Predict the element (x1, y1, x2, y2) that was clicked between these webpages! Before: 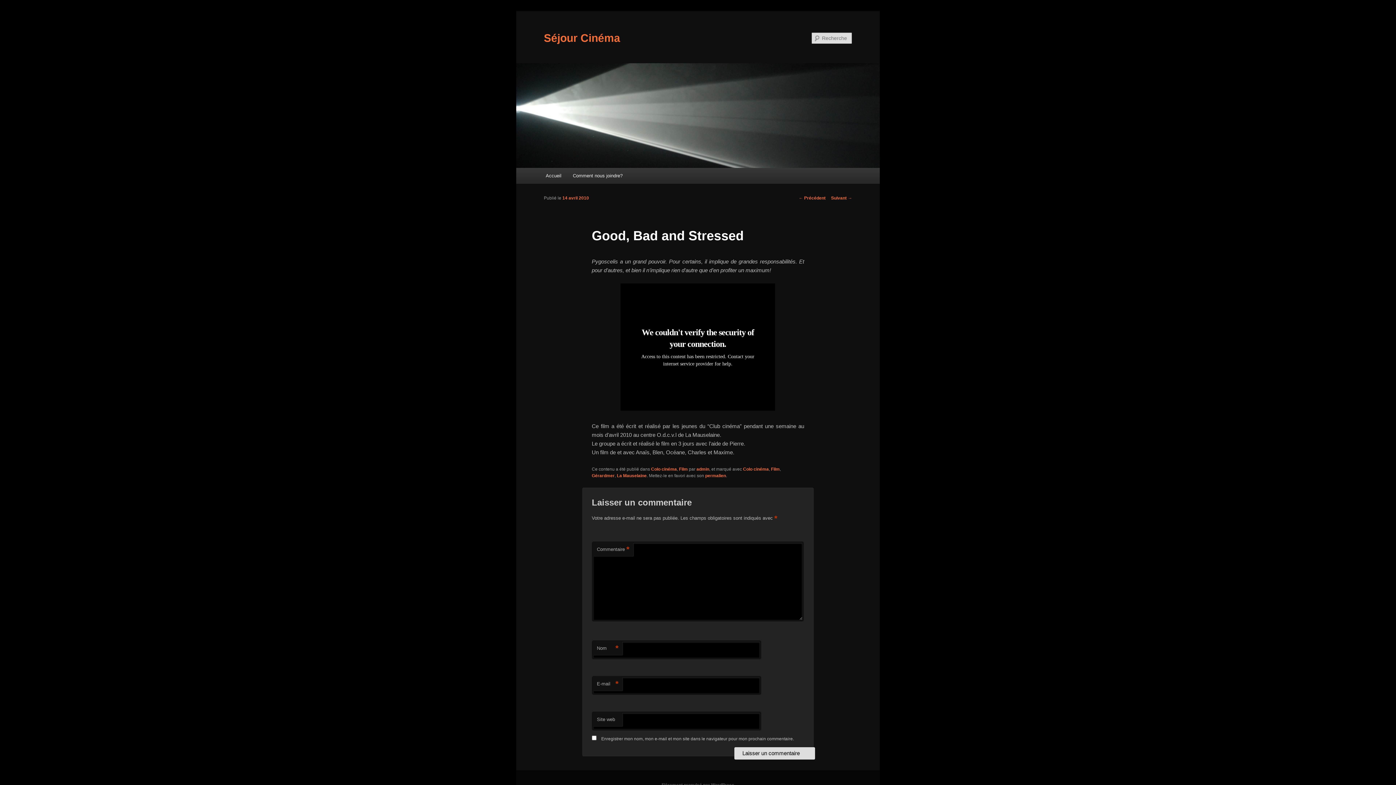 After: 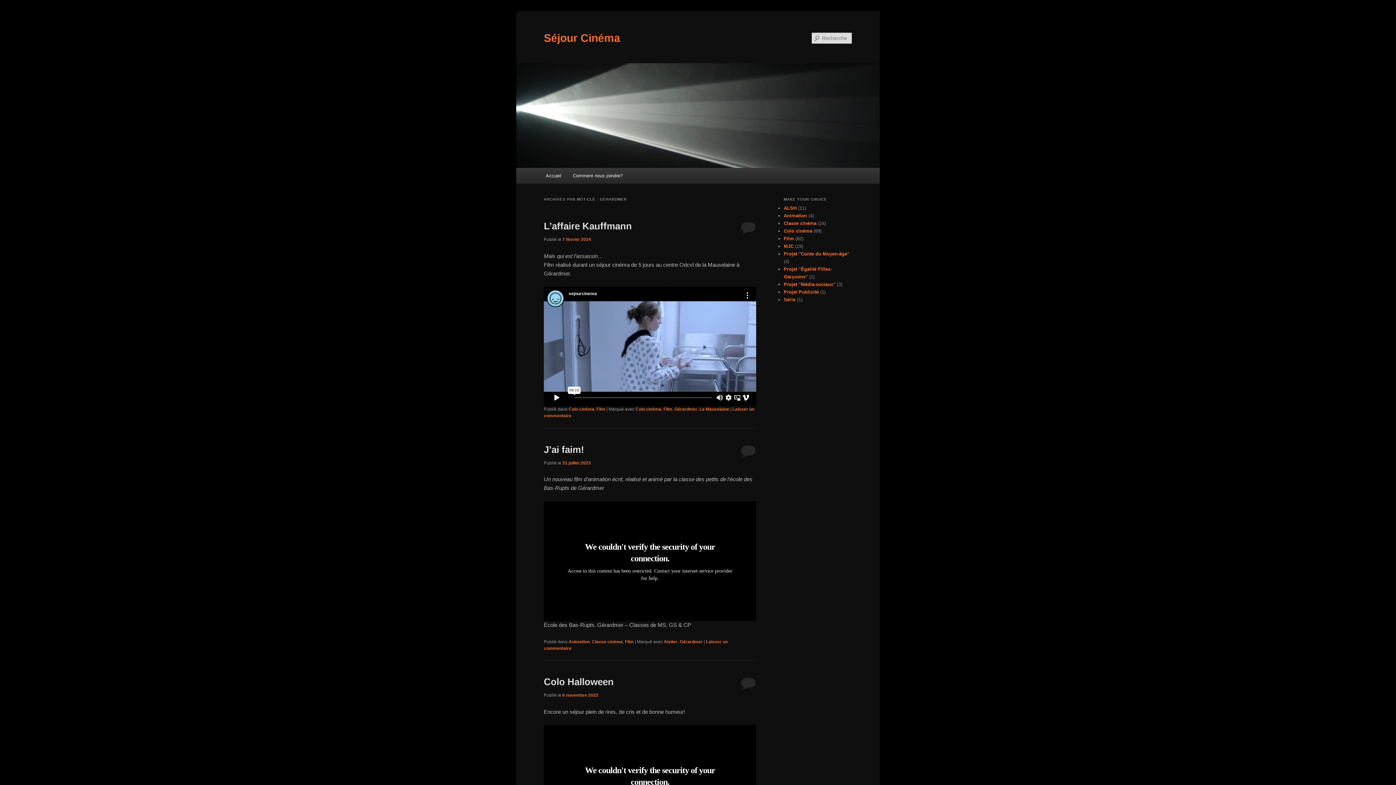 Action: label: Gérardmer bbox: (591, 473, 614, 478)